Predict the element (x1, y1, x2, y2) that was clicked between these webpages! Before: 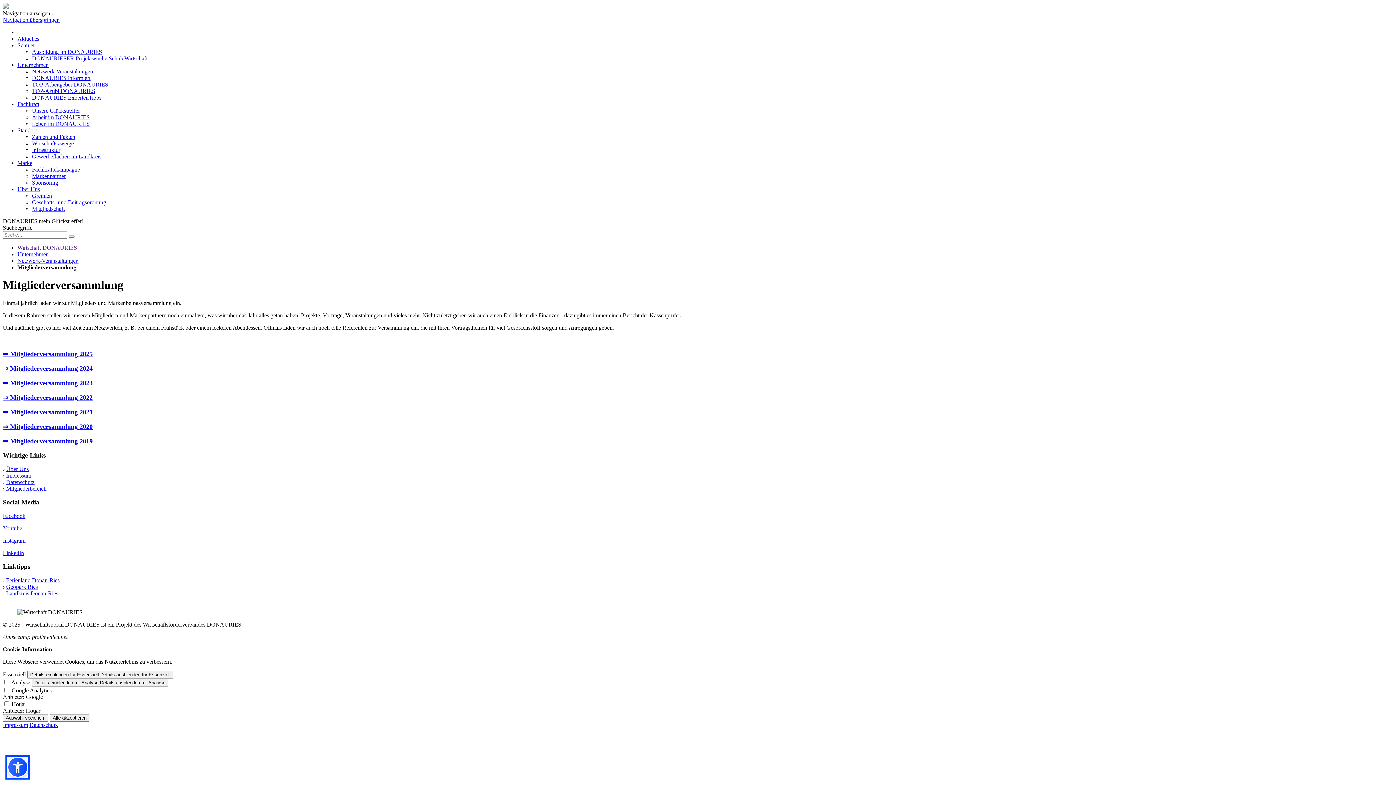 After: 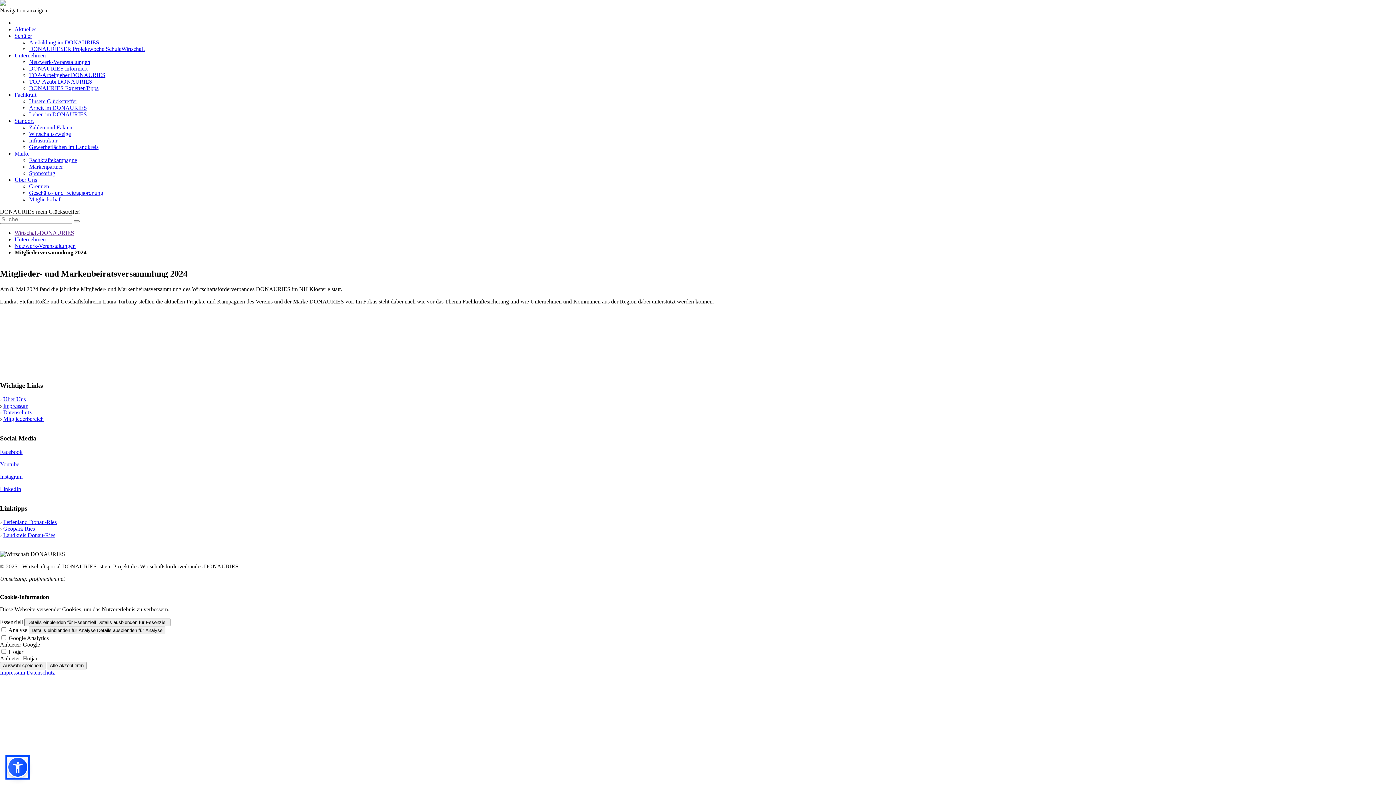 Action: label: ⇒ Mitgliederversammlung 2024 bbox: (2, 365, 92, 372)